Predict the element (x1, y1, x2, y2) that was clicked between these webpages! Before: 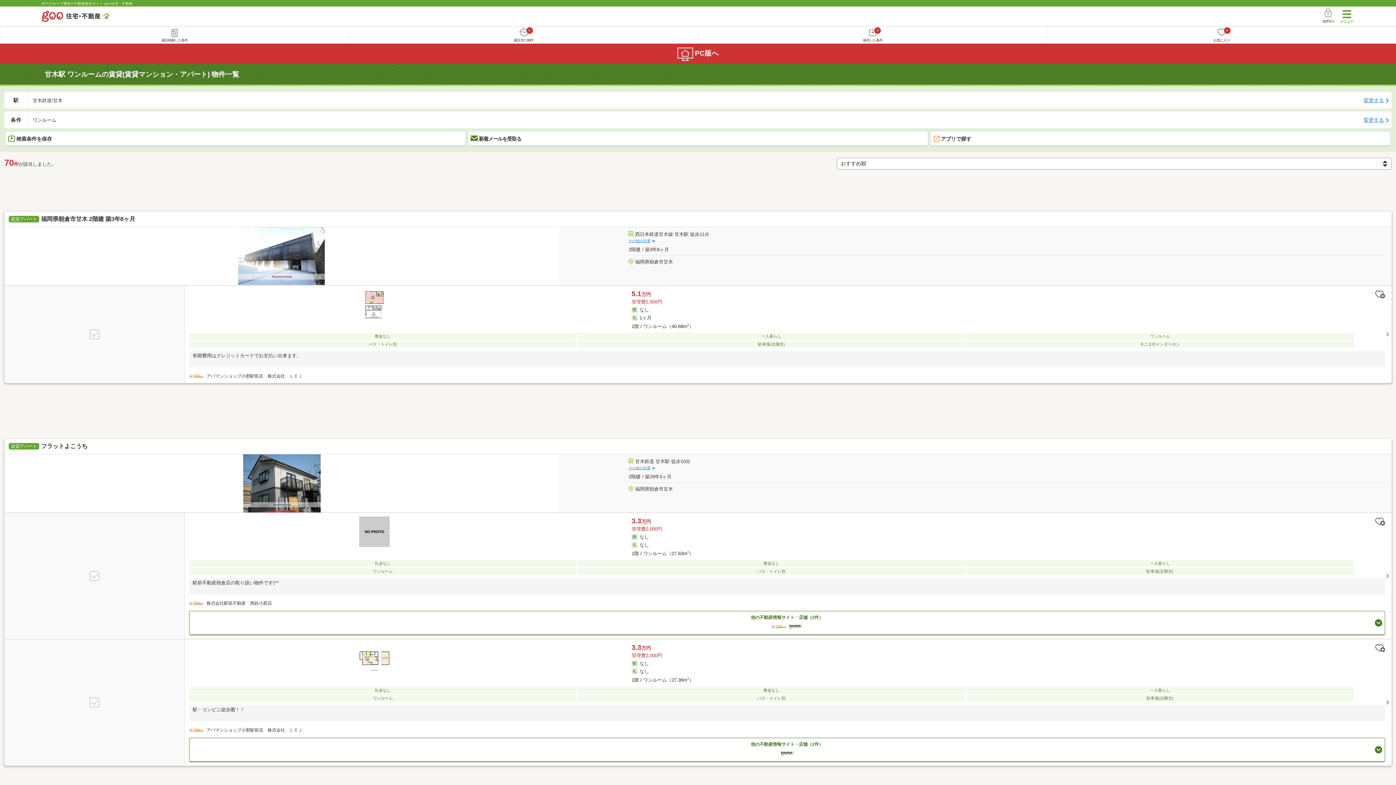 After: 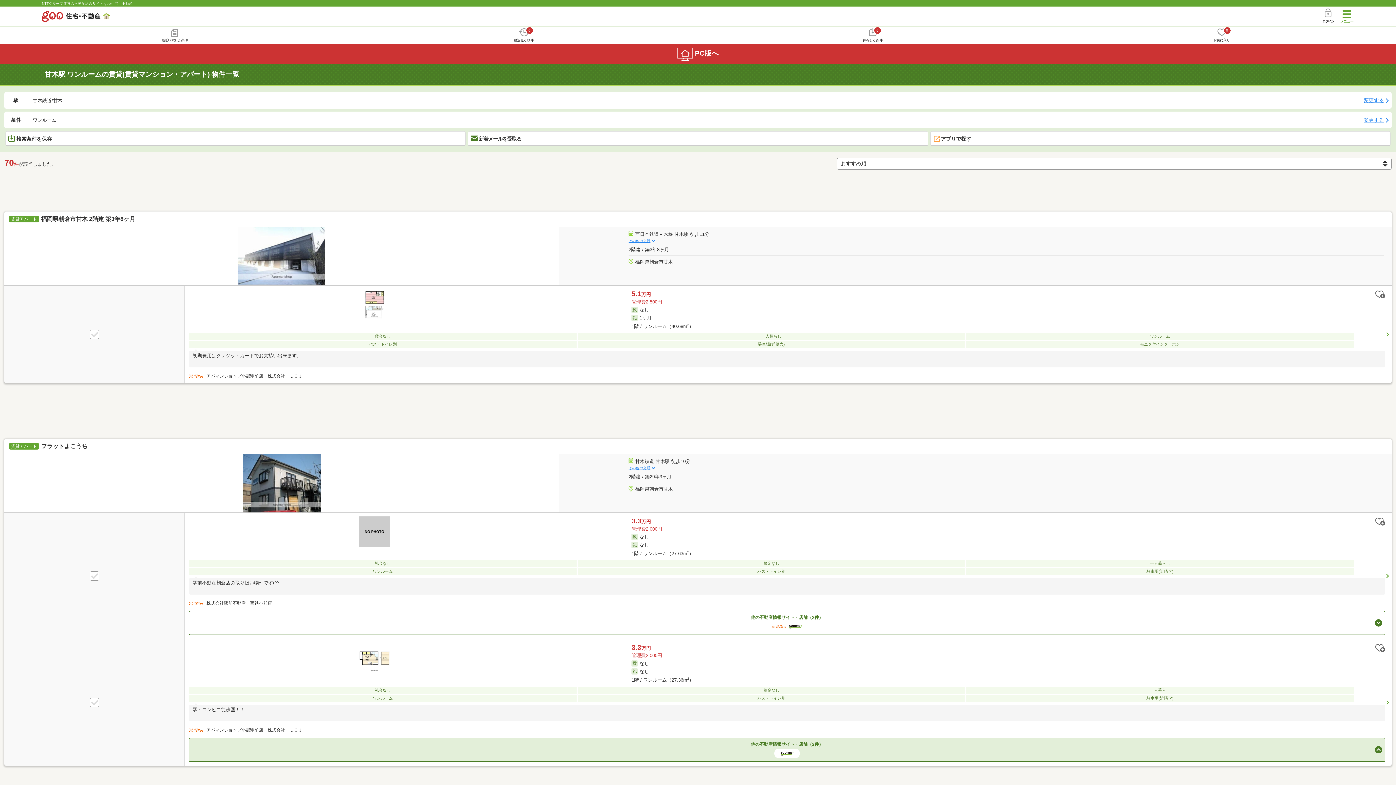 Action: bbox: (189, 738, 1385, 761) label: 他の不動産情報サイト・店舗（2件）